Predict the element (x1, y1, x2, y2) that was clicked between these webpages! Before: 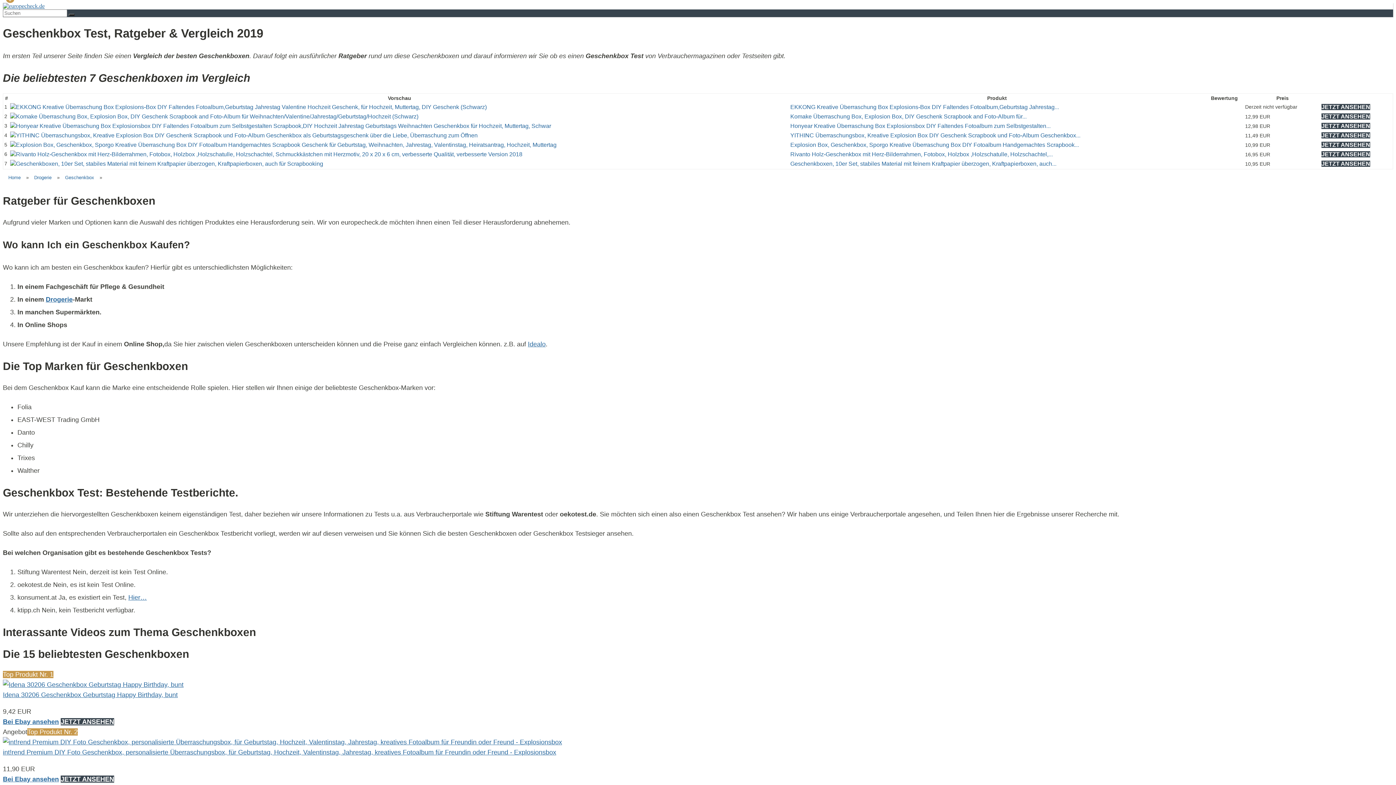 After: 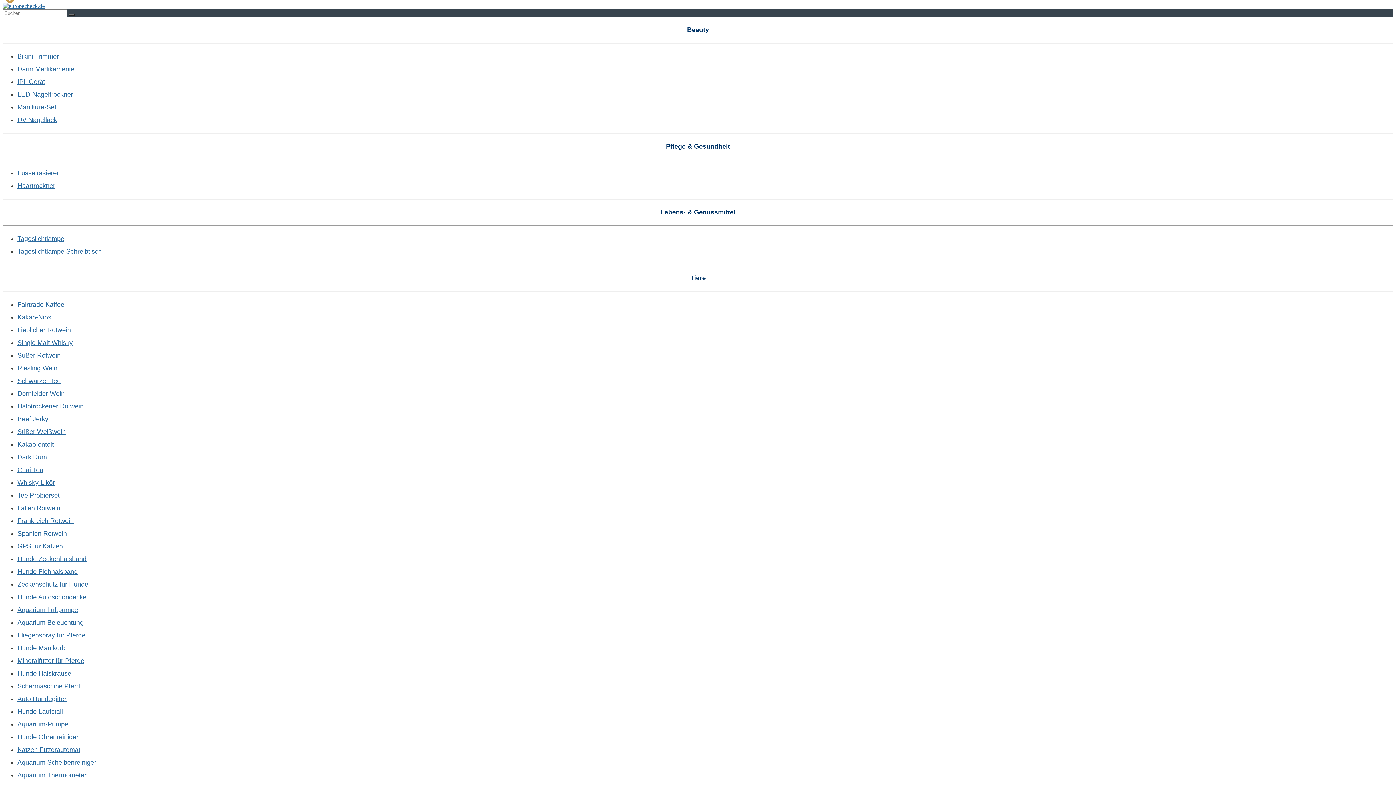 Action: bbox: (45, 296, 72, 303) label: Drogerie